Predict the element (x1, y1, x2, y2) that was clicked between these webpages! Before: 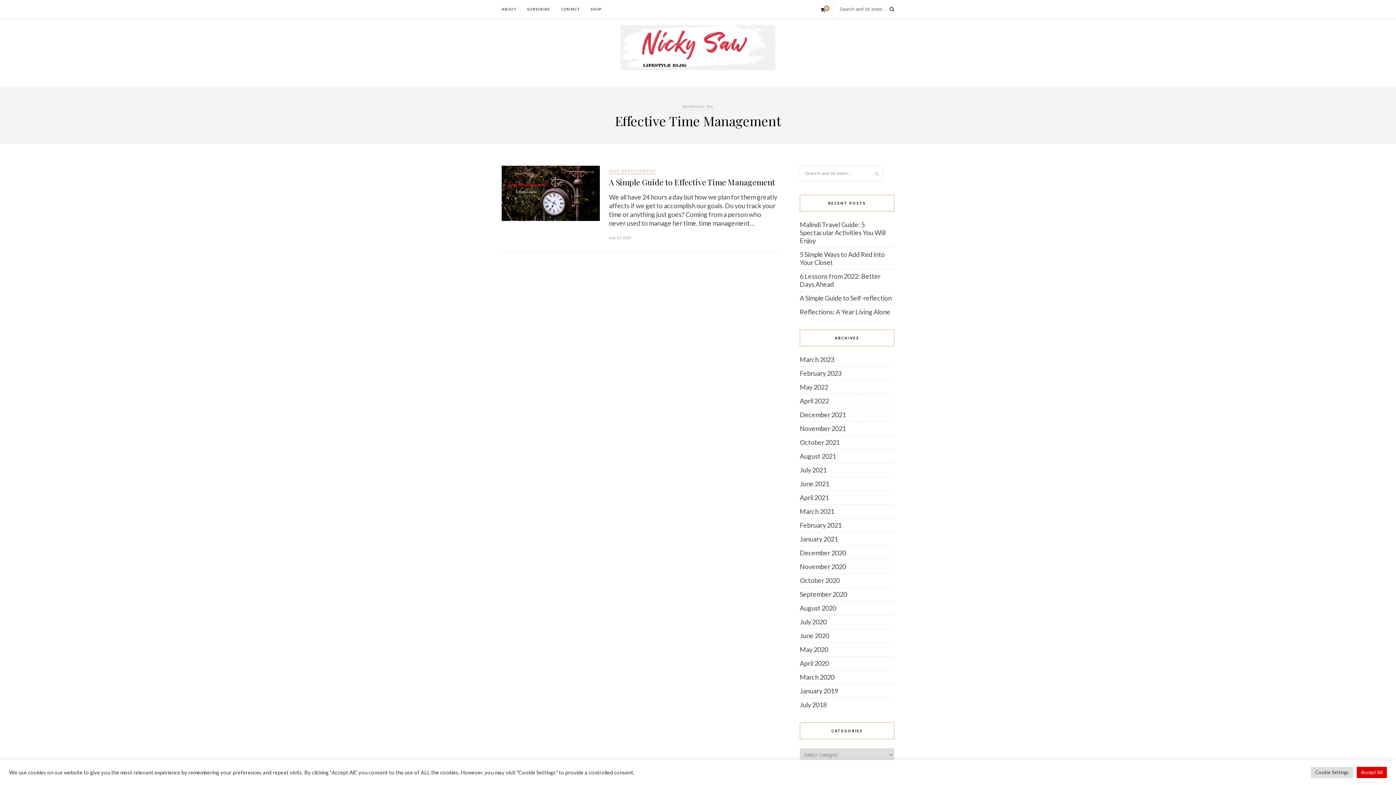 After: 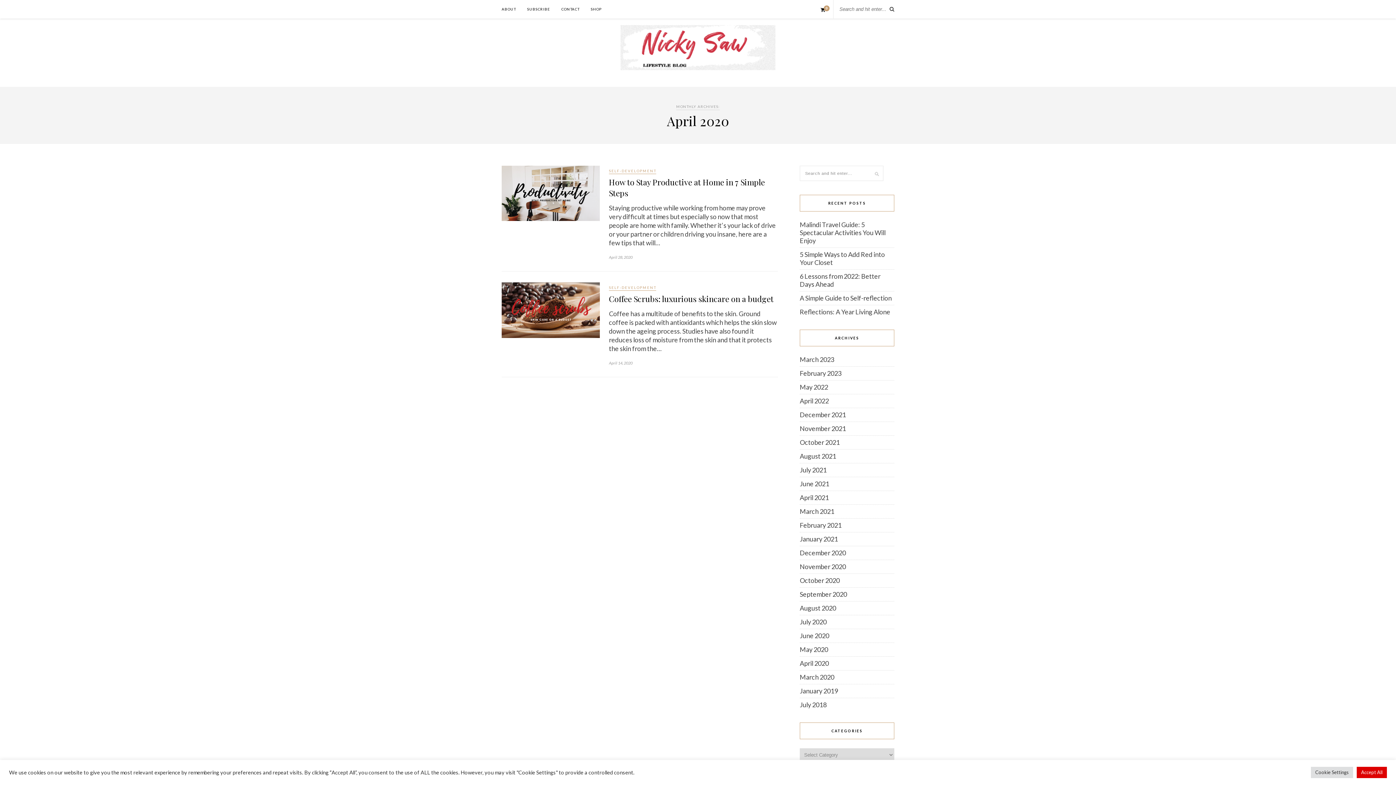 Action: bbox: (800, 659, 829, 667) label: April 2020